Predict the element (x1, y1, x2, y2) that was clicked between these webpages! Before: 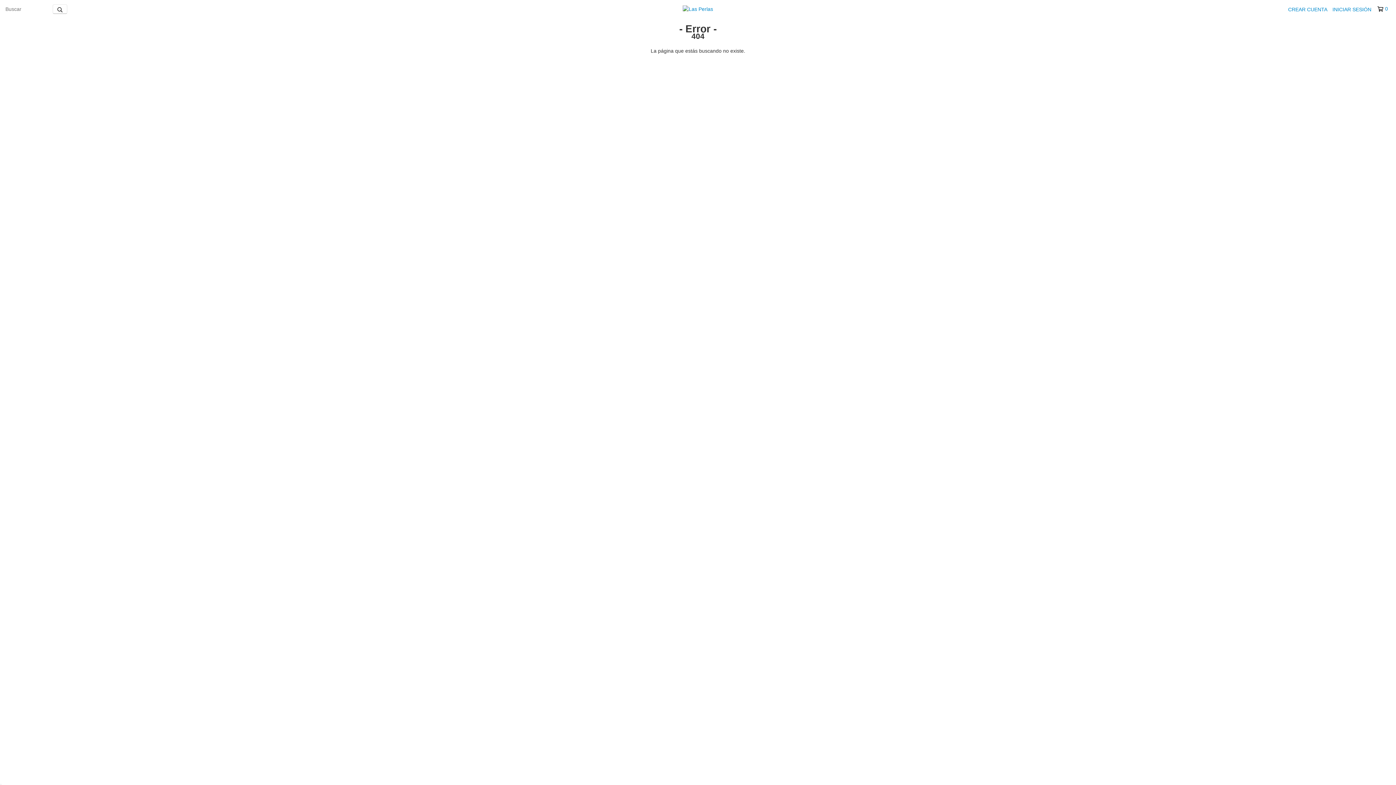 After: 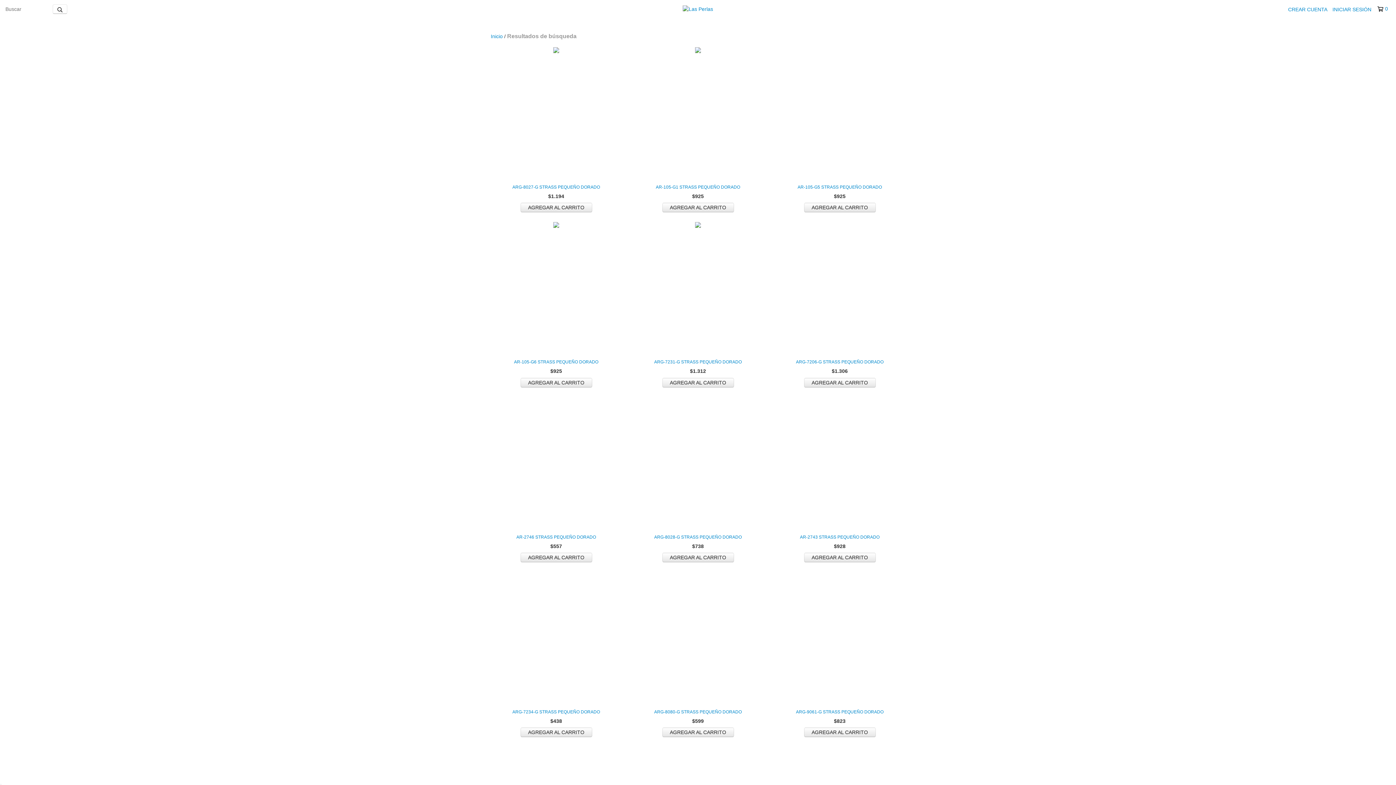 Action: bbox: (52, 4, 67, 13) label: Buscar